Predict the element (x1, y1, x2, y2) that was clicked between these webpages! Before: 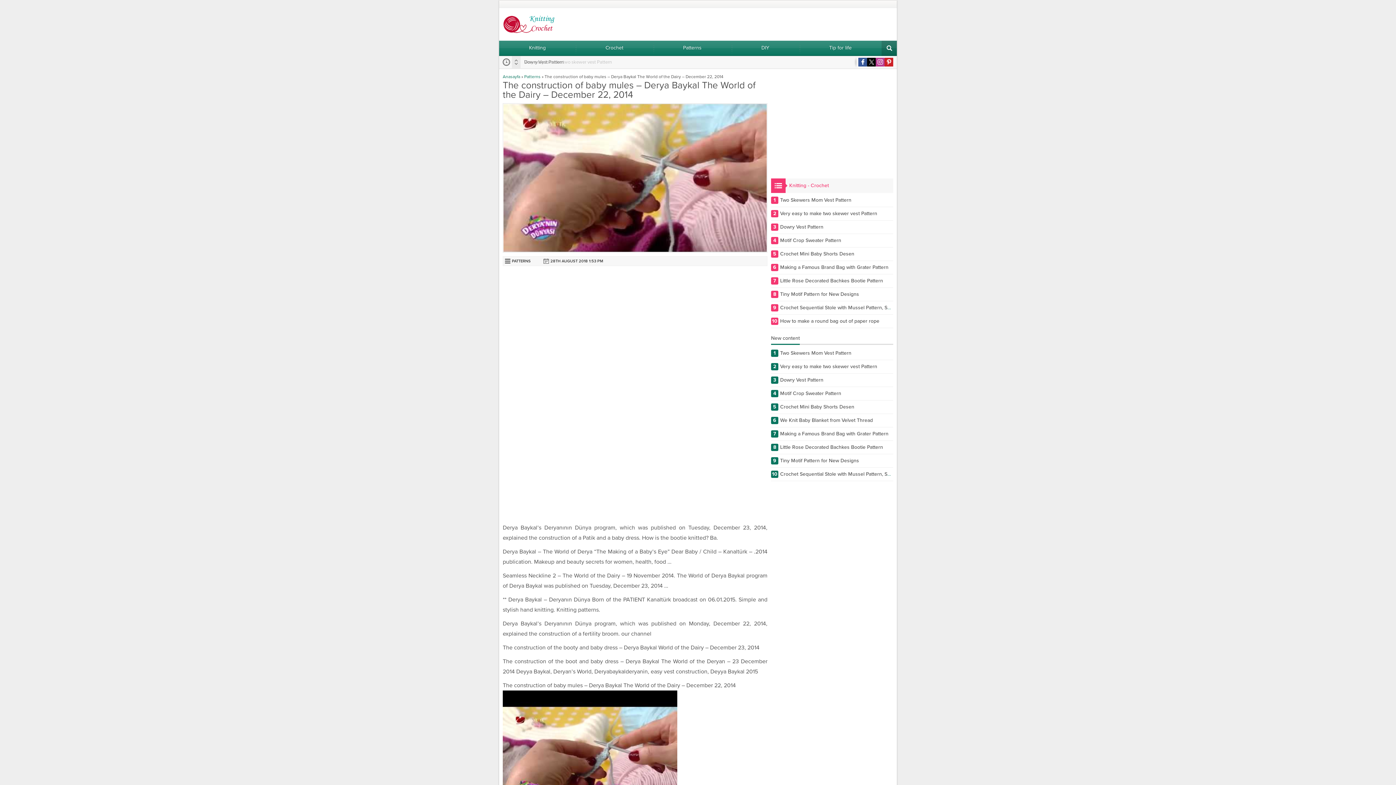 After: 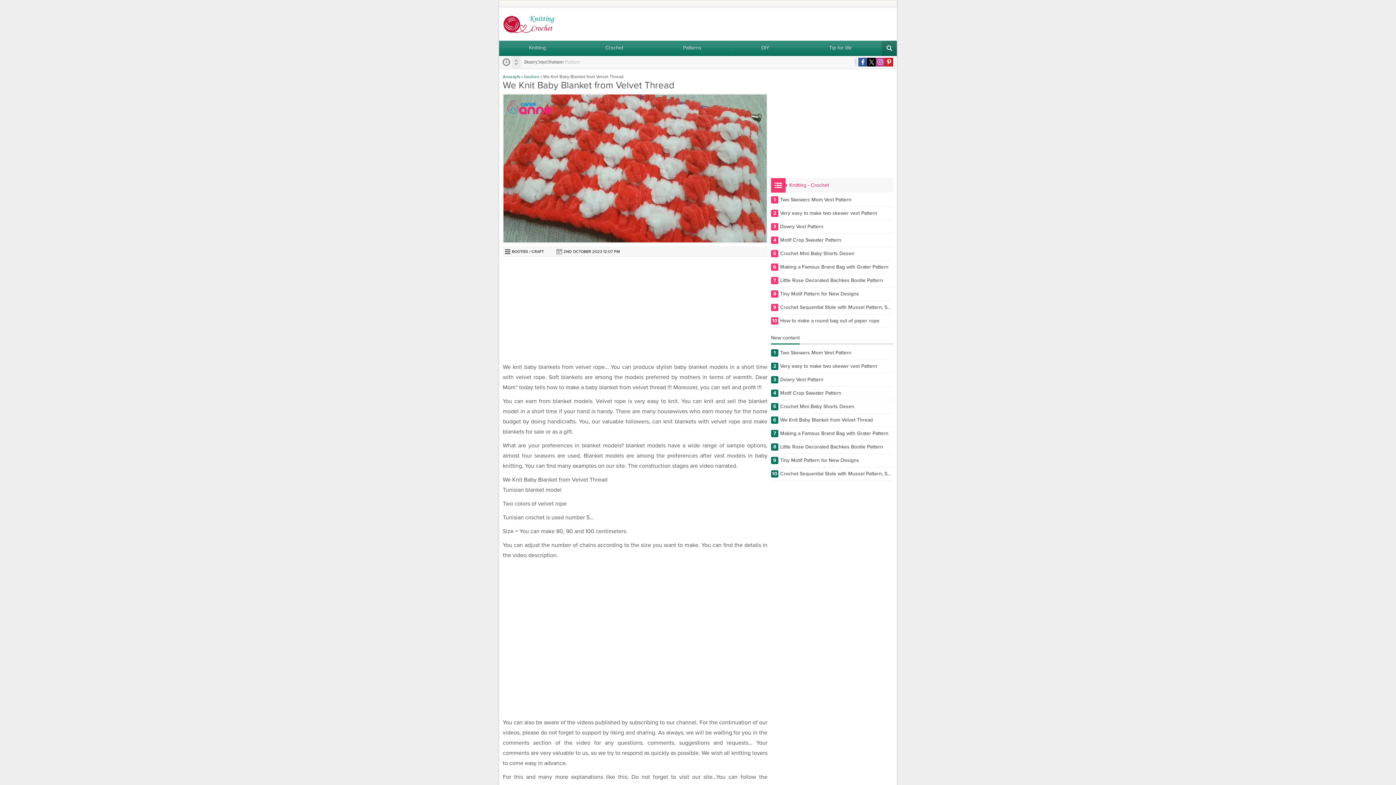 Action: label: 6
We Knit Baby Blanket from Velvet Thread bbox: (771, 417, 893, 427)